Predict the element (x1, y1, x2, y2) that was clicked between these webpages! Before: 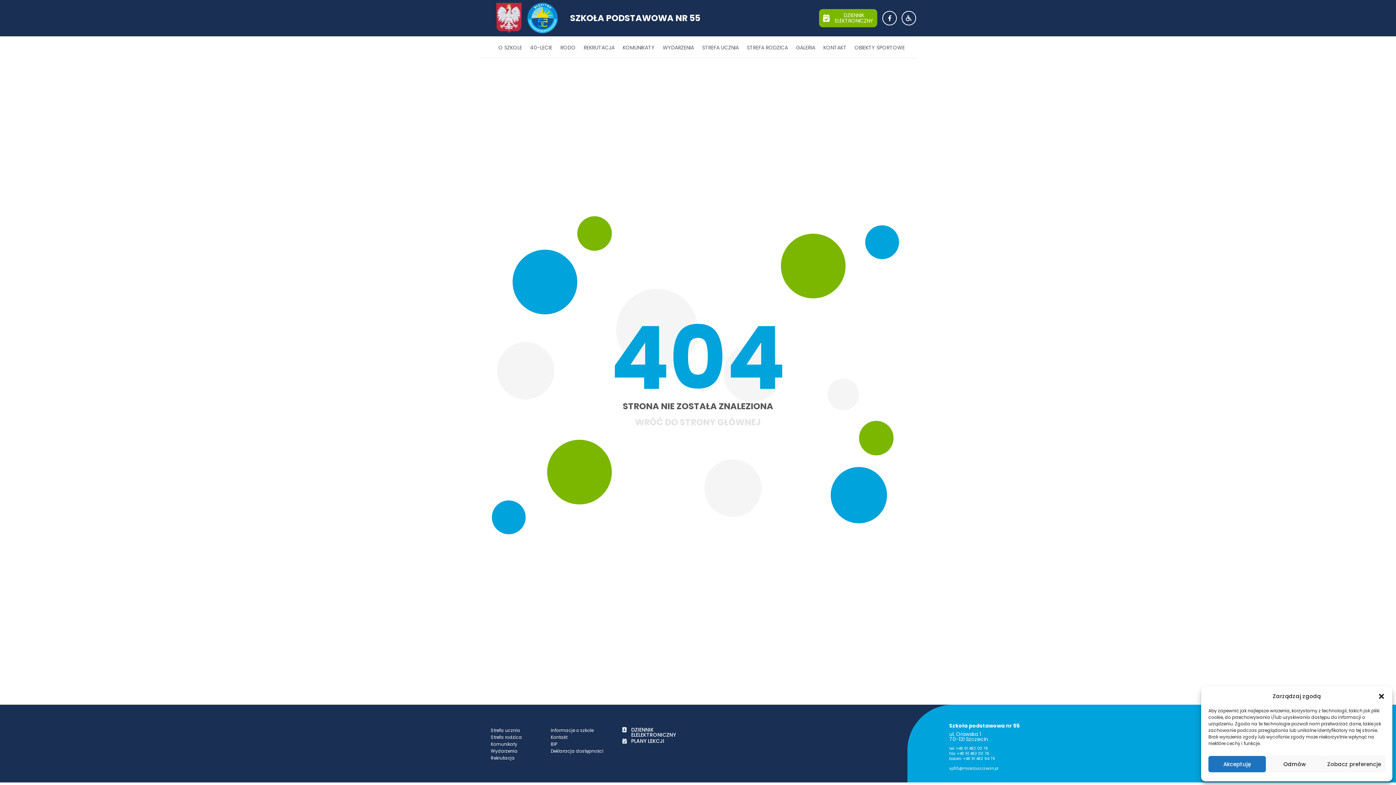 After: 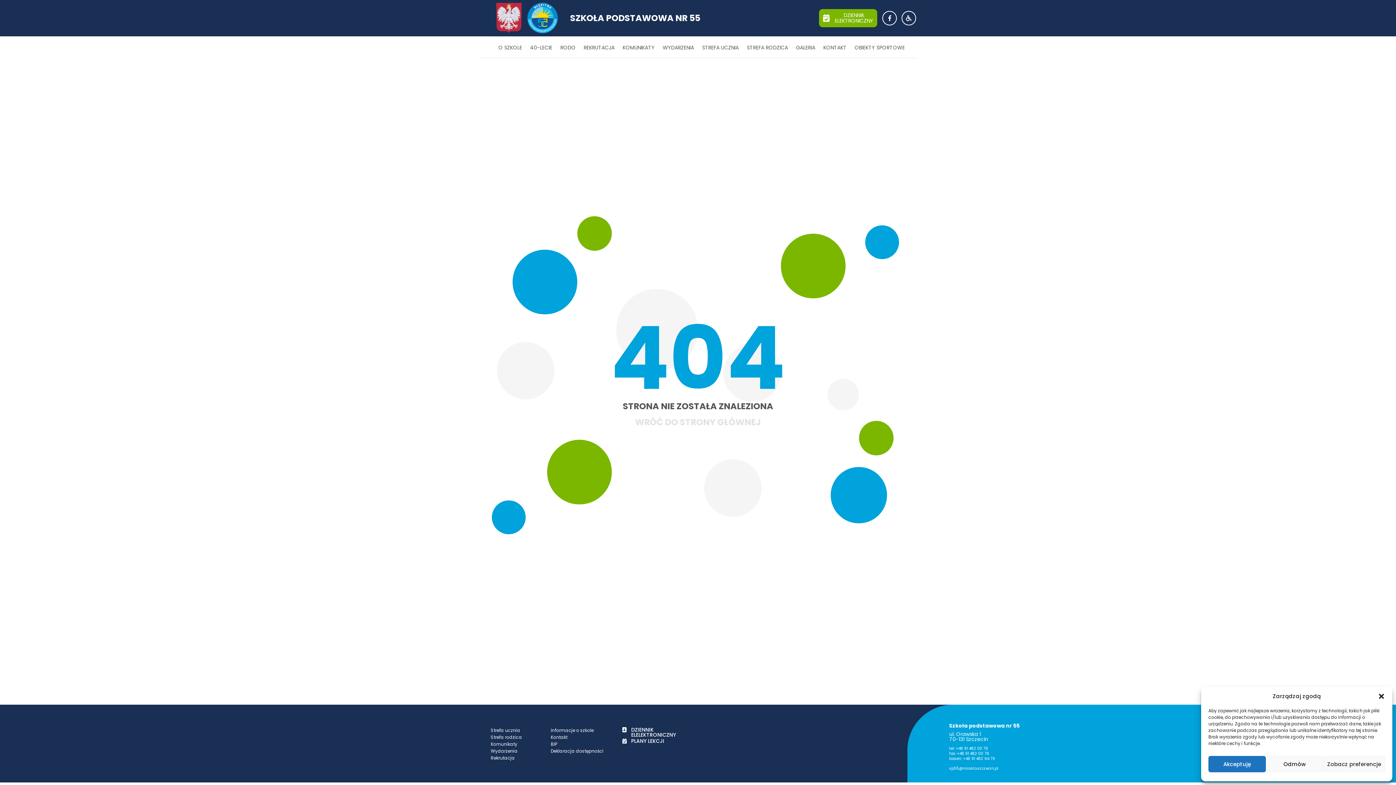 Action: bbox: (949, 746, 988, 751) label: tel: +48 91 482 00 78